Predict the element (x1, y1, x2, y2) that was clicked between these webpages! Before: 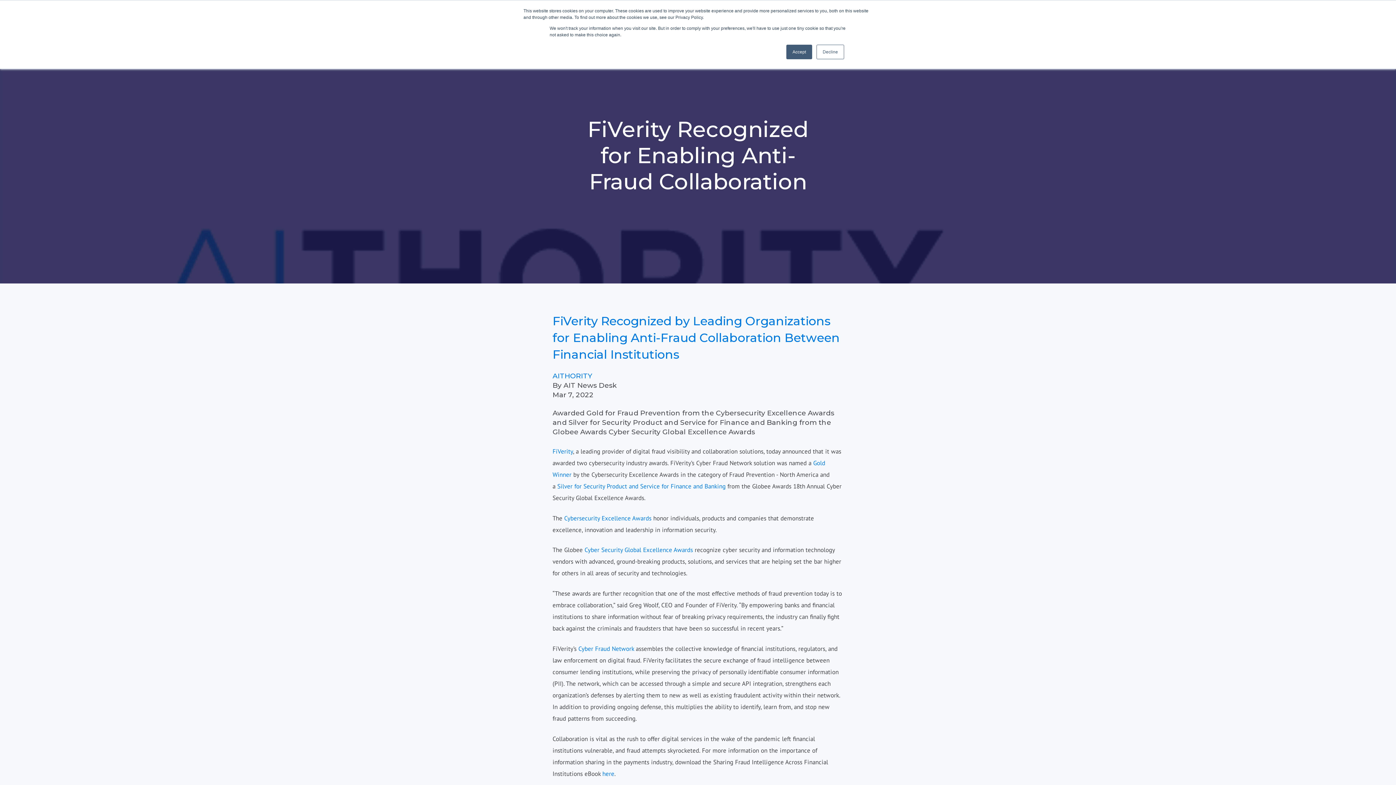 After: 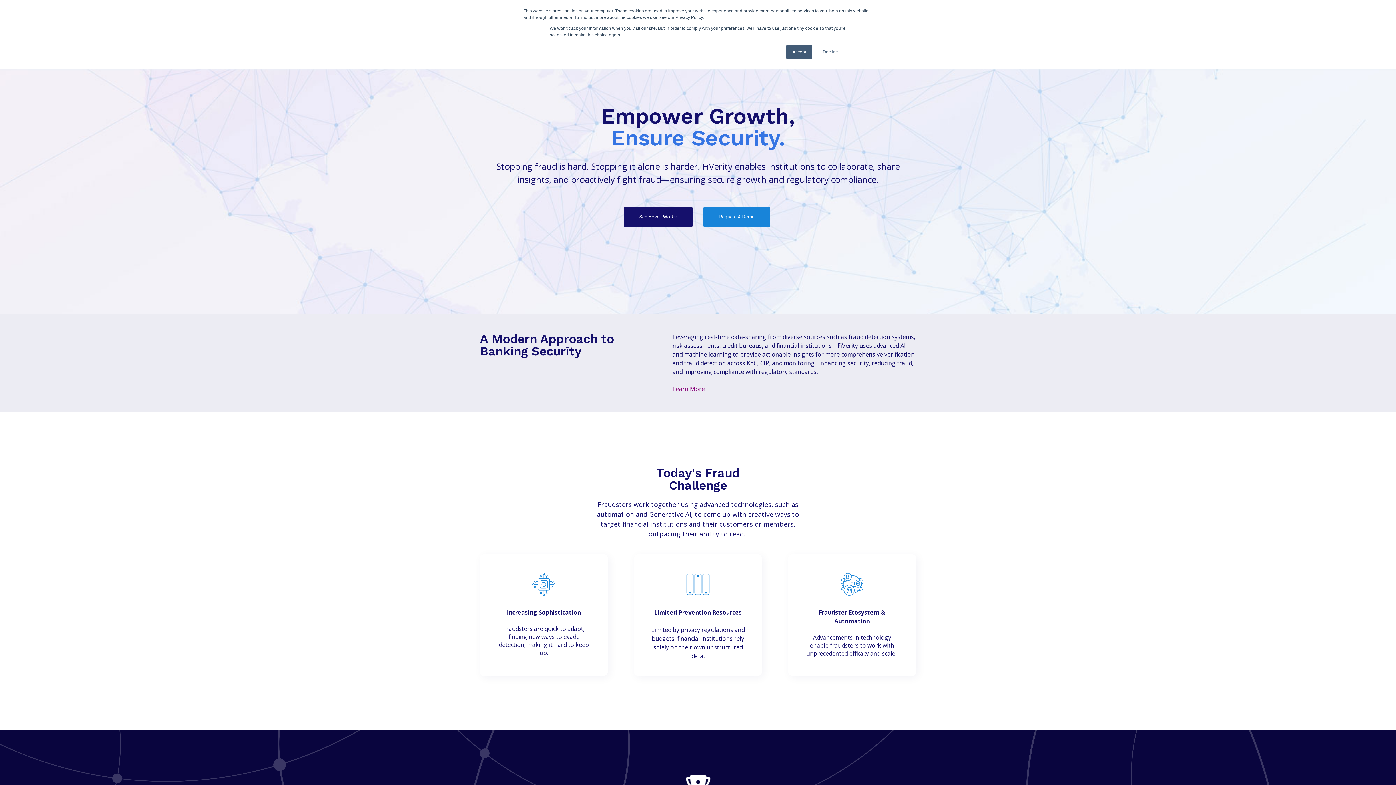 Action: bbox: (578, 645, 634, 653) label: Cyber Fraud Network